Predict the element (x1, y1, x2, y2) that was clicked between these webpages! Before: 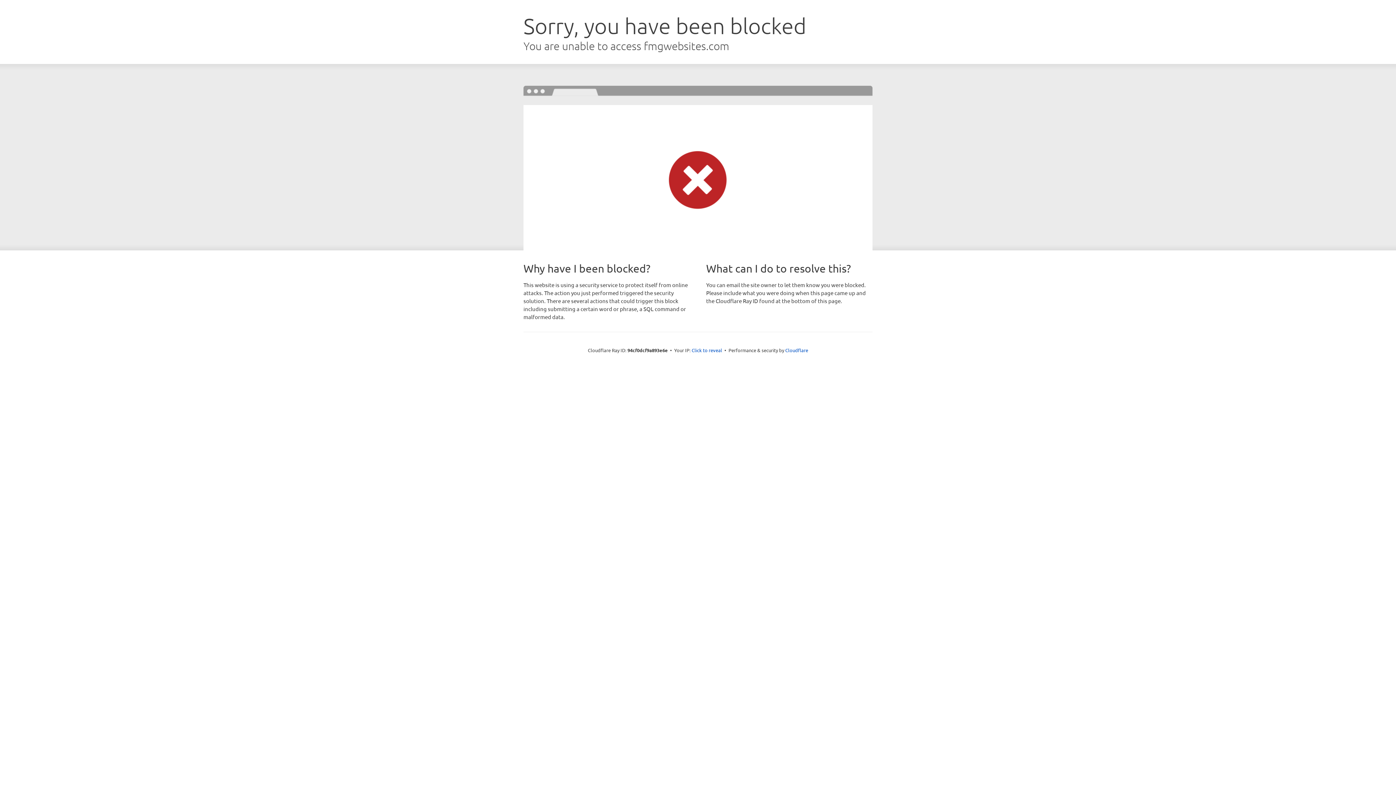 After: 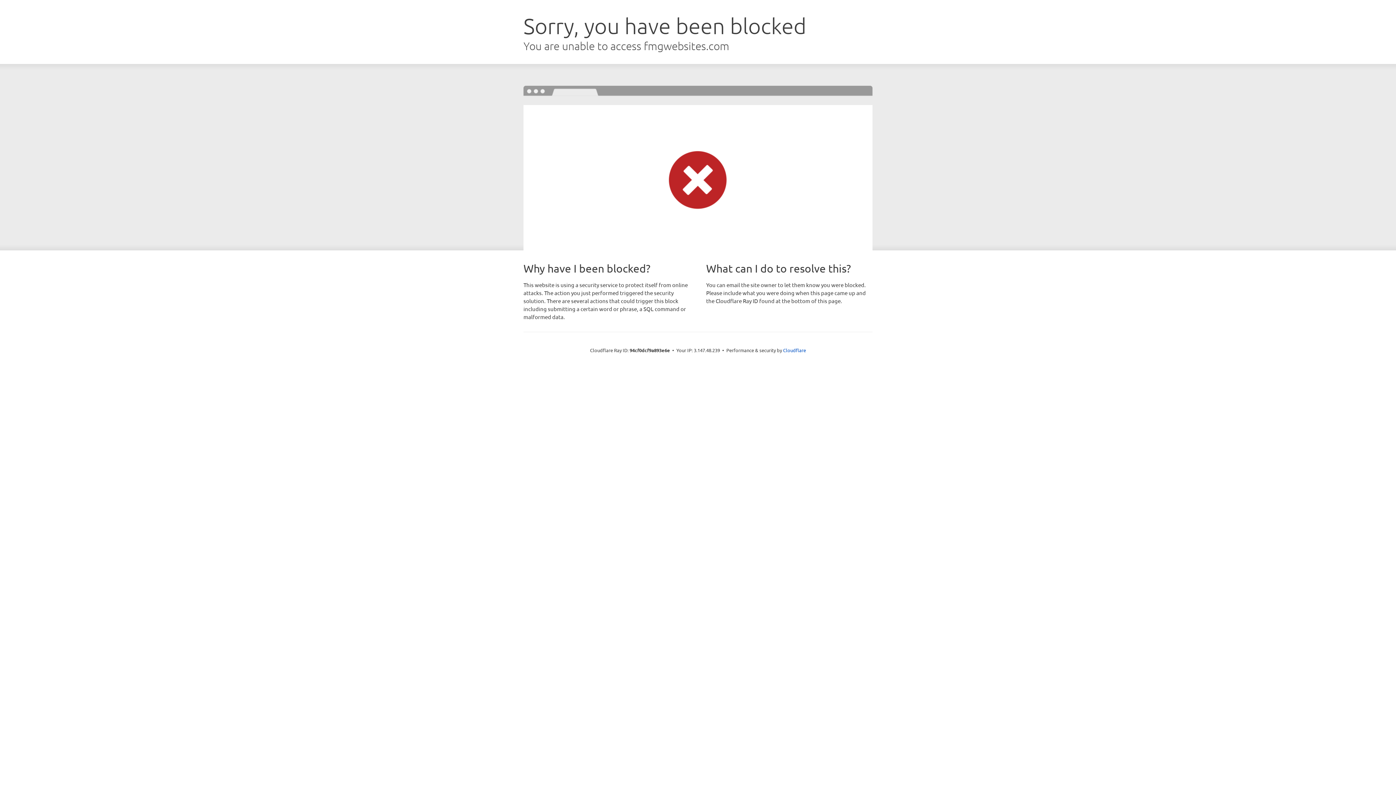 Action: bbox: (691, 346, 722, 353) label: Click to reveal